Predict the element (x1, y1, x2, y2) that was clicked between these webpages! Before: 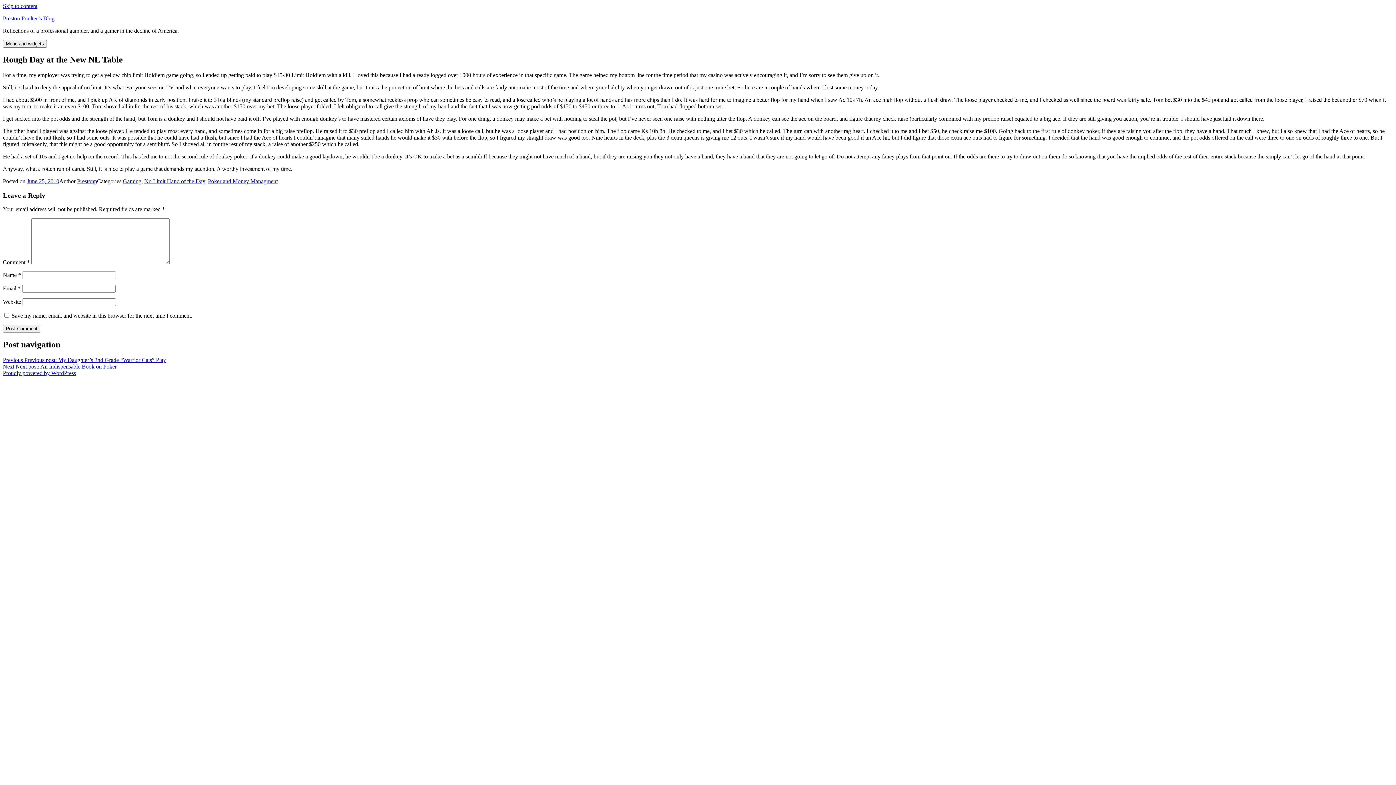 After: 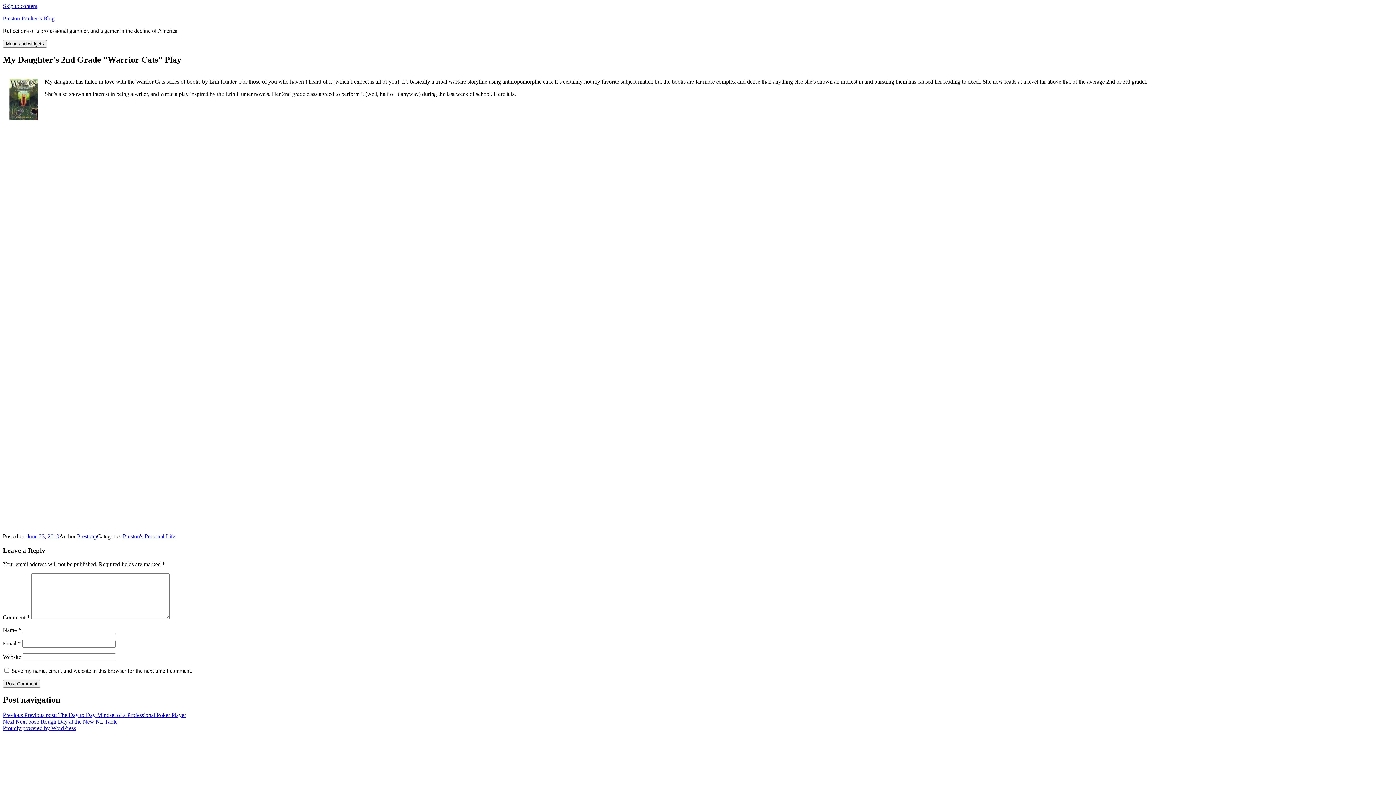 Action: bbox: (2, 357, 166, 363) label: Previous Previous post: My Daughter’s 2nd Grade “Warrior Cats” Play